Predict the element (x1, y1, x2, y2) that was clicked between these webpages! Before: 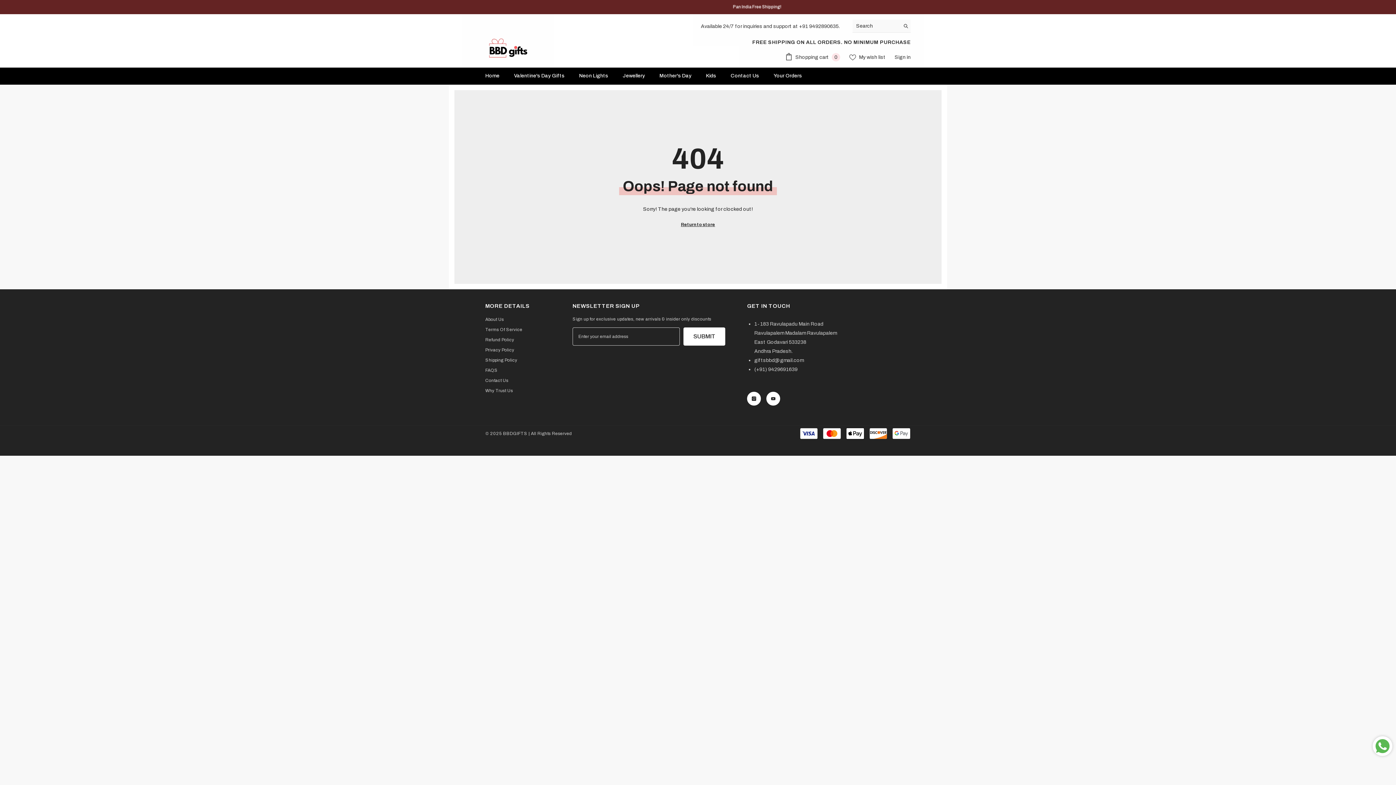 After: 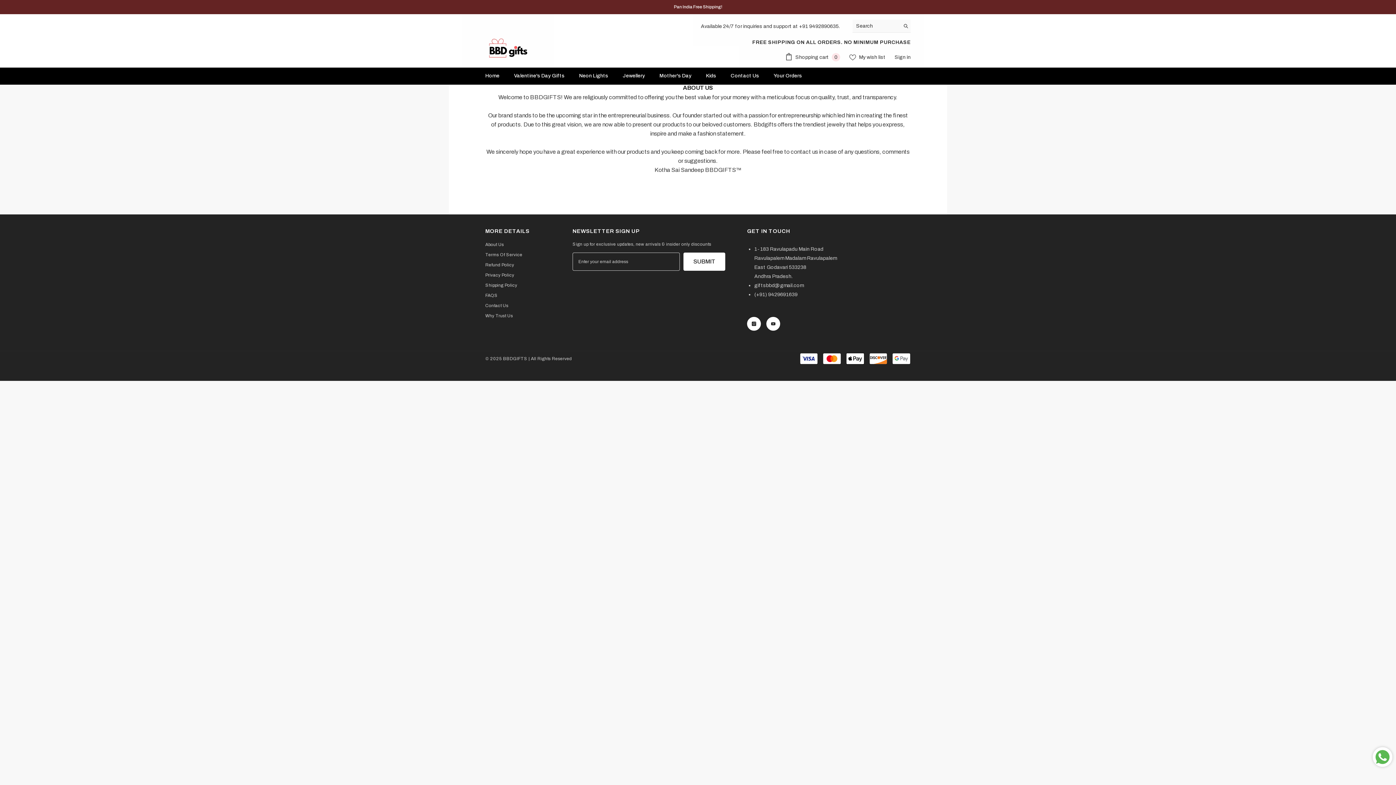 Action: label: About Us bbox: (485, 314, 503, 324)